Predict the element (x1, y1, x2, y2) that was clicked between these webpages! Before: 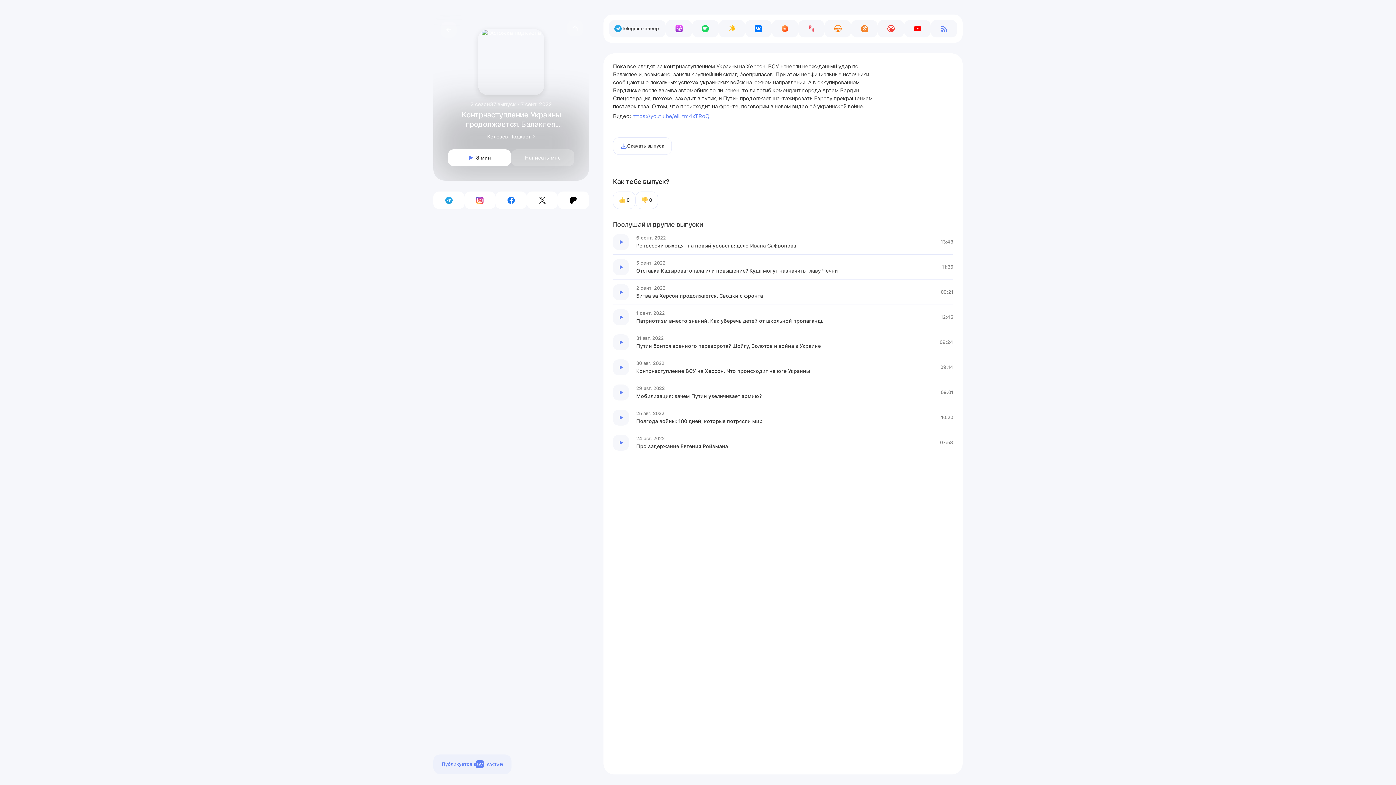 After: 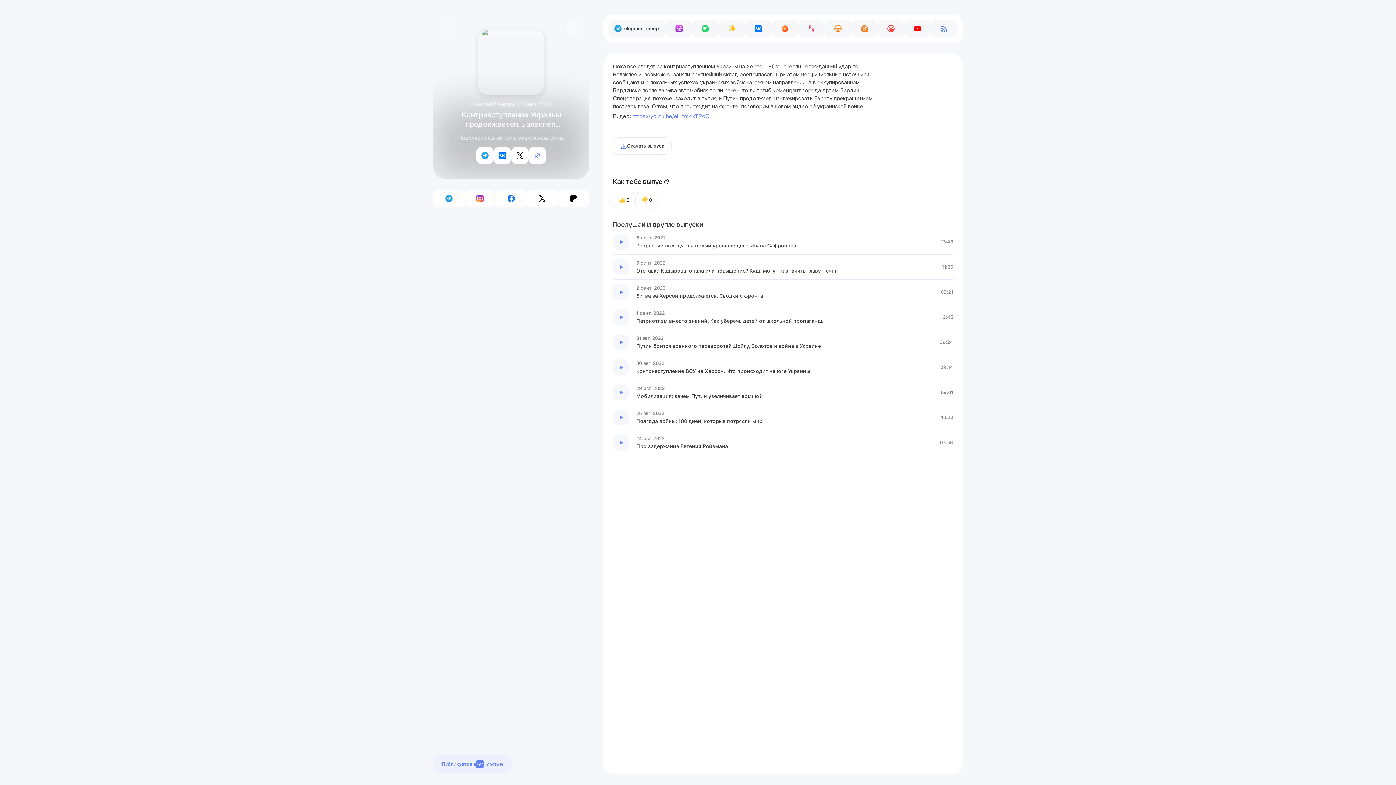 Action: bbox: (567, 20, 583, 36)